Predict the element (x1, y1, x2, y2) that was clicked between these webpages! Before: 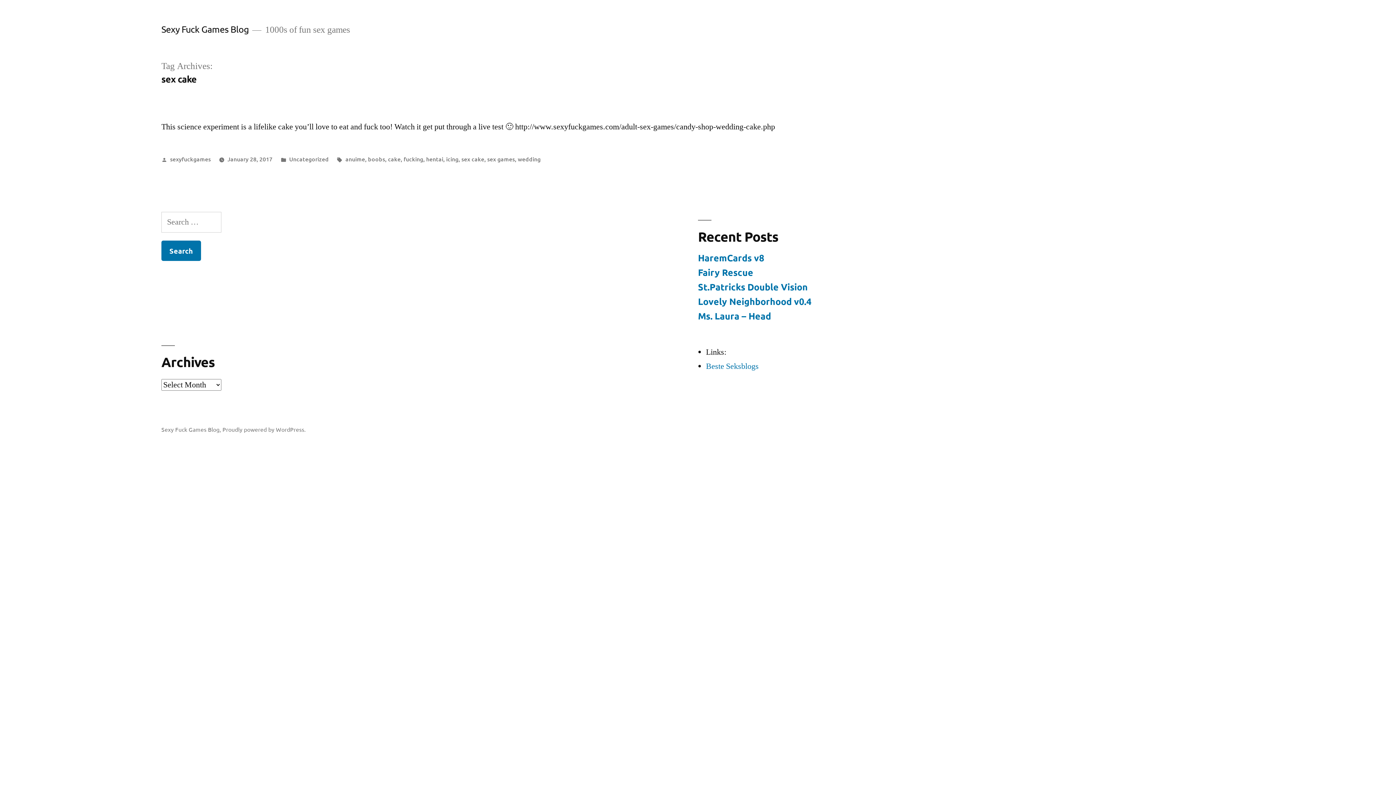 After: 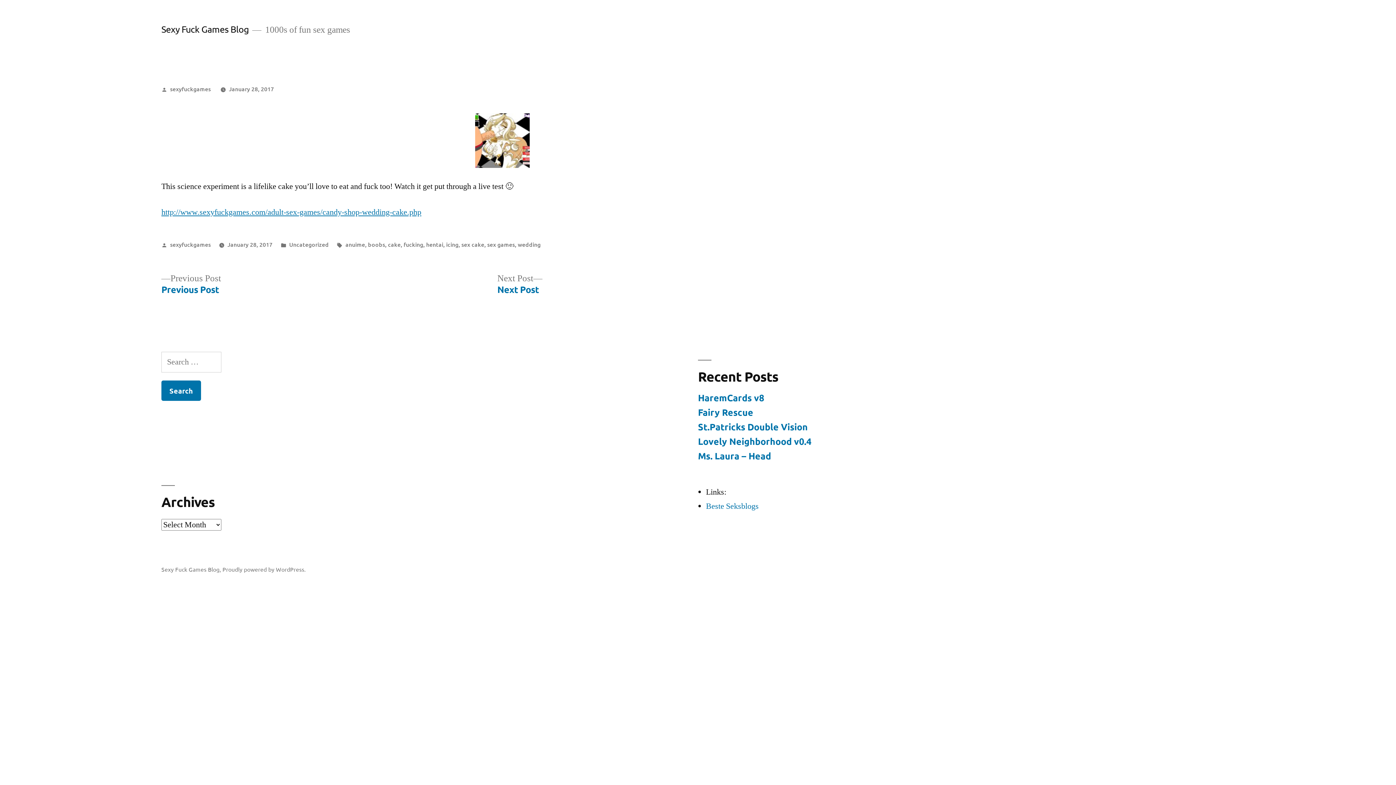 Action: label: January 28, 2017 bbox: (227, 154, 272, 162)